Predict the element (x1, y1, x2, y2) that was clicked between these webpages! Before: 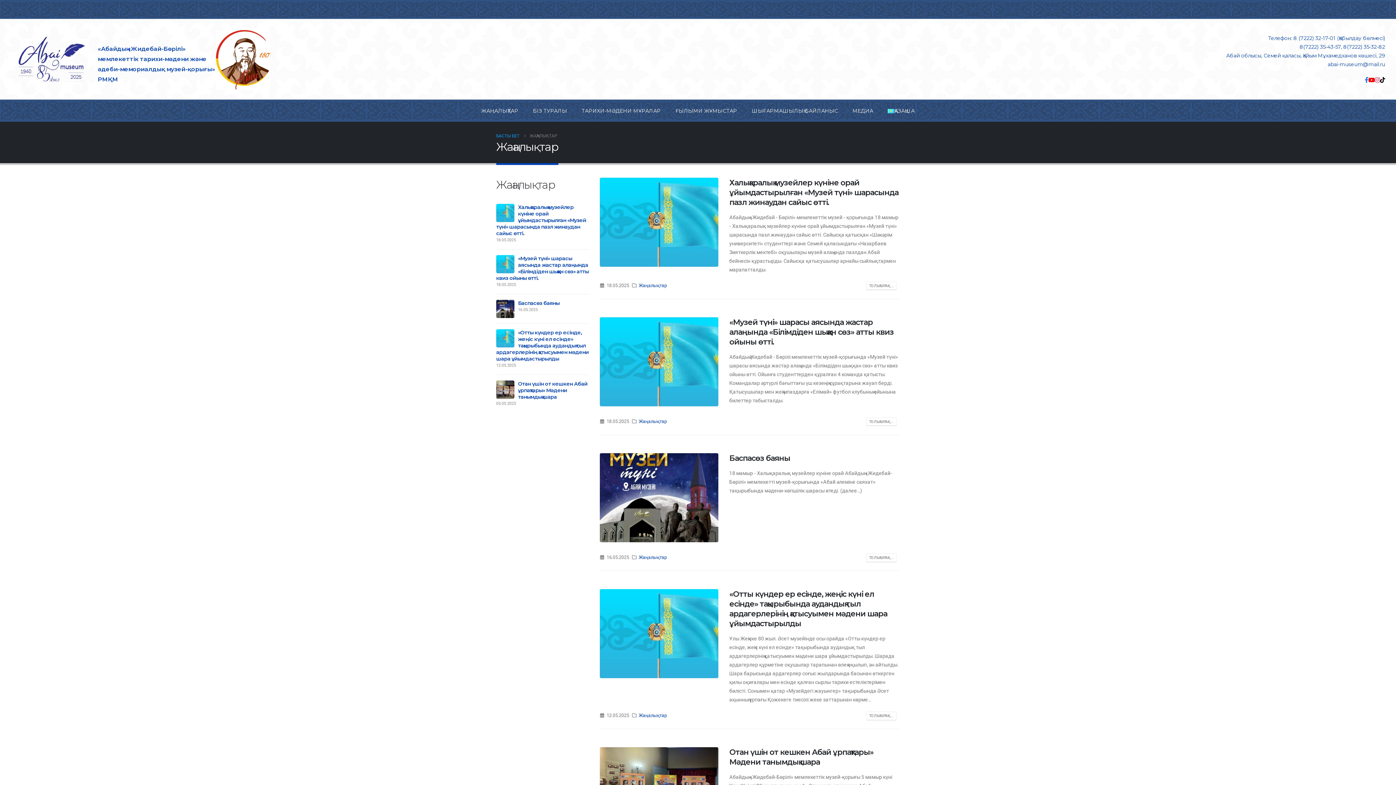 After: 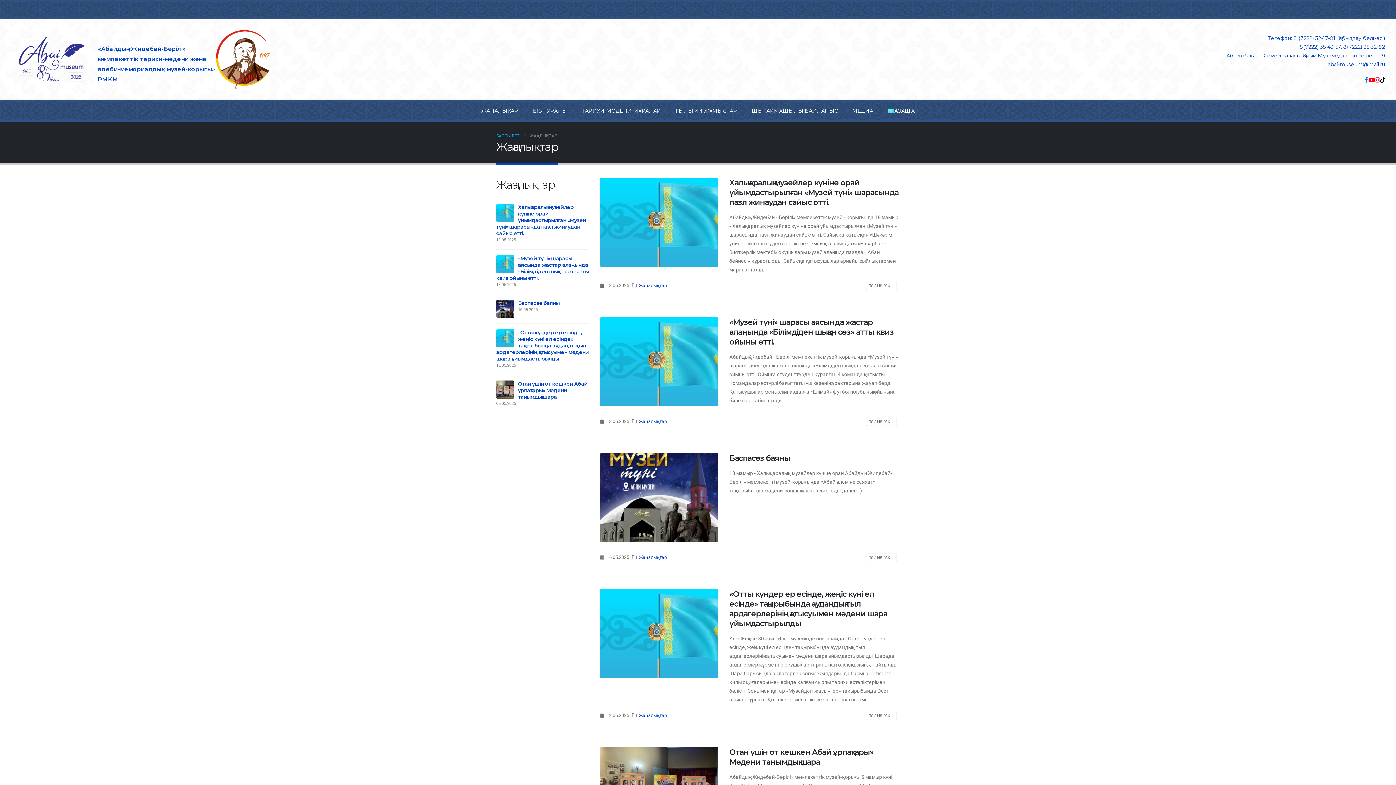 Action: bbox: (1368, 75, 1375, 84)